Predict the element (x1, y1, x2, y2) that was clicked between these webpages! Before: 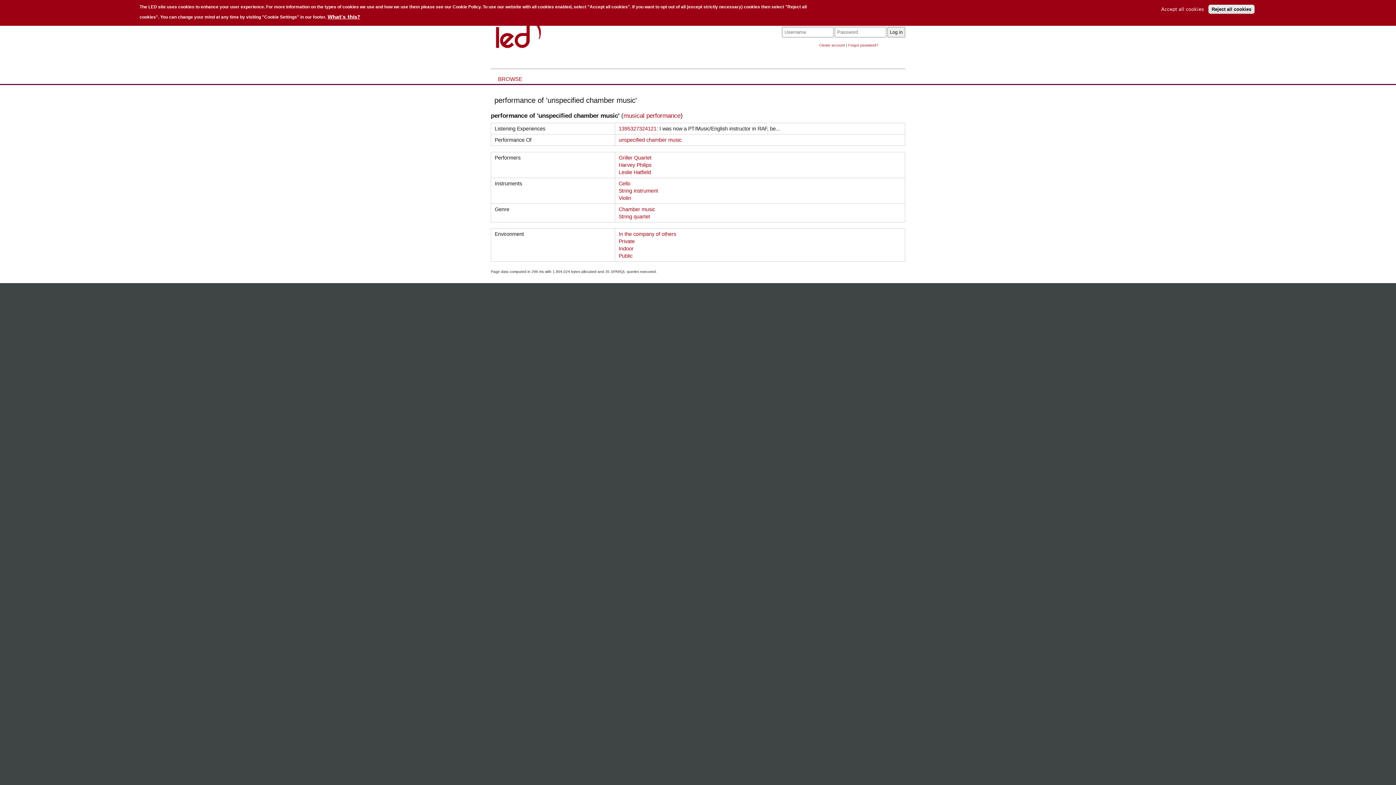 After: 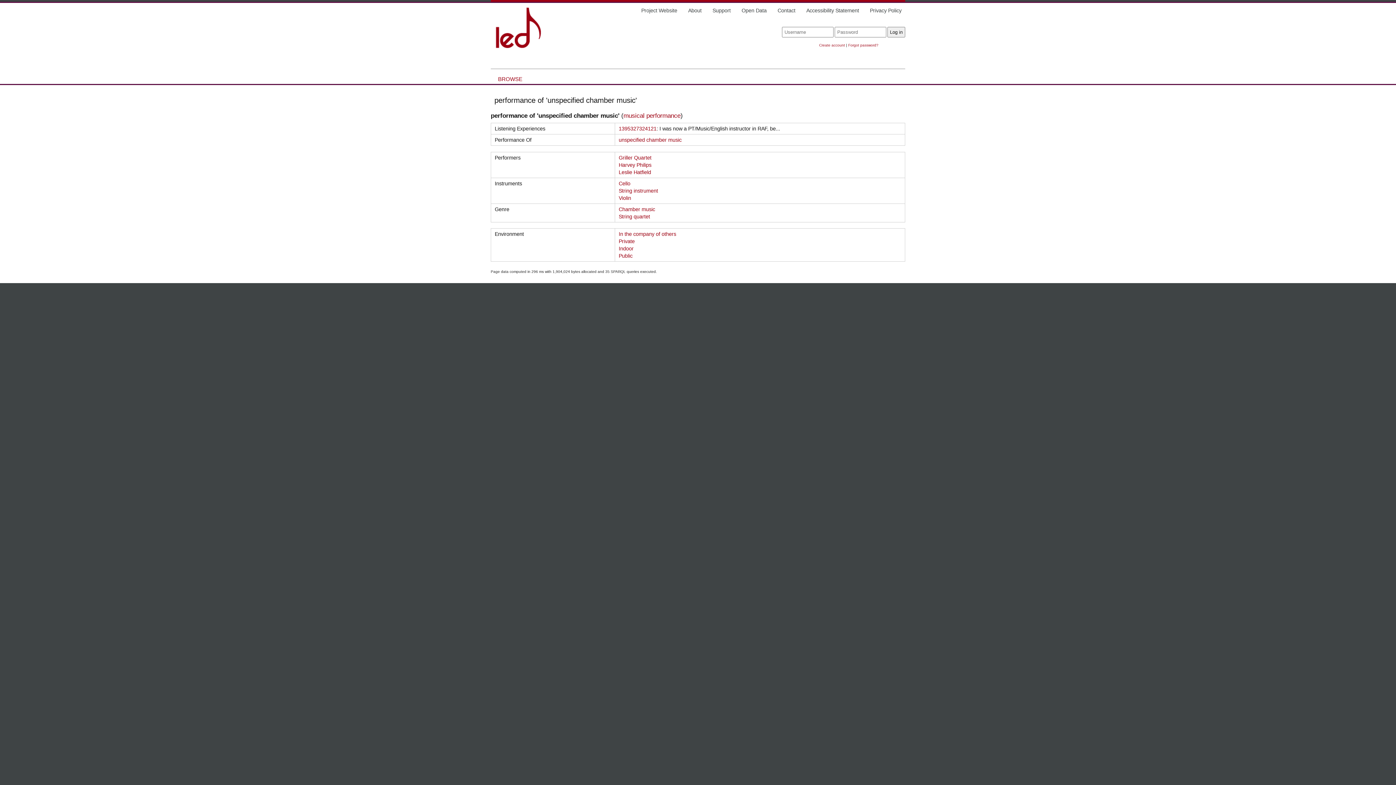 Action: bbox: (1208, 4, 1254, 13) label: Reject all cookies